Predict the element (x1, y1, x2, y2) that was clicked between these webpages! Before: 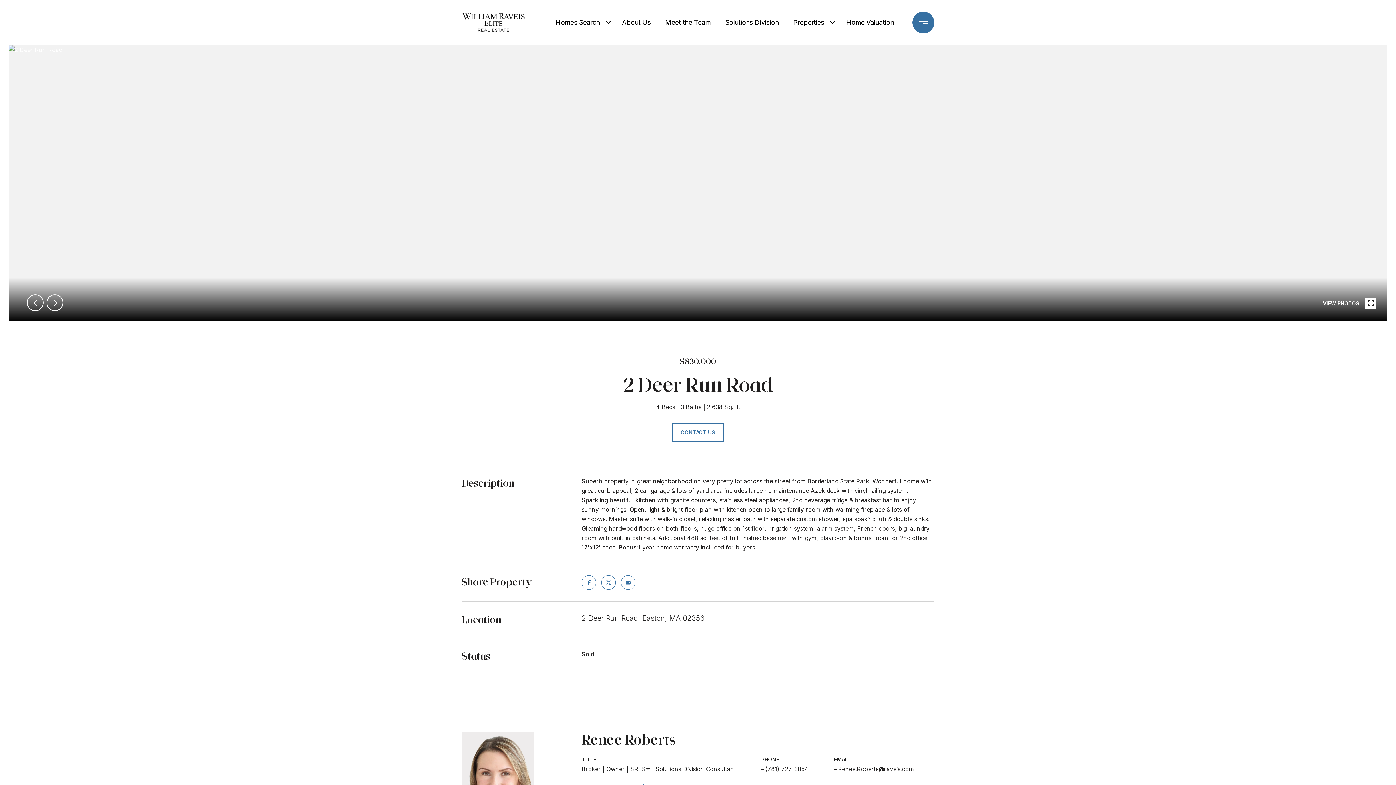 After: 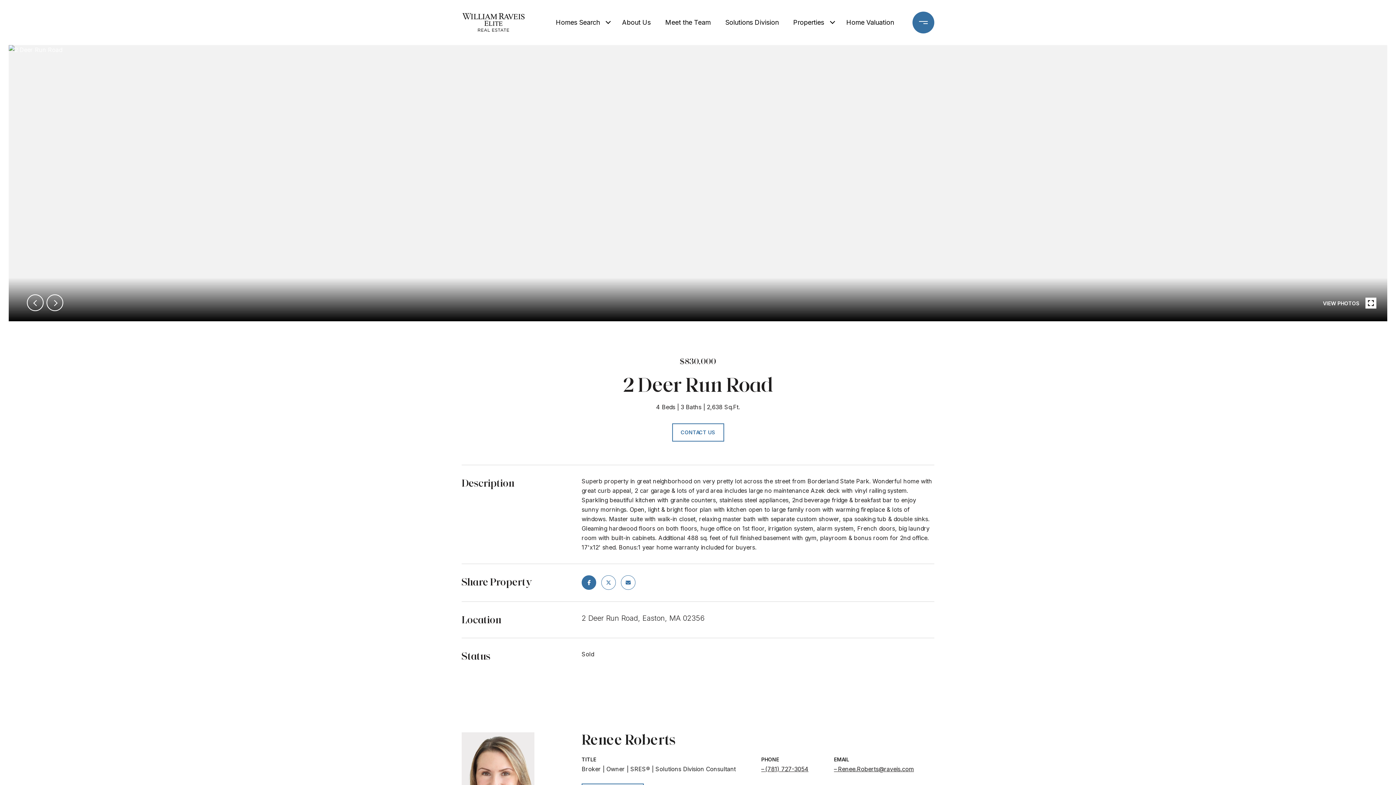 Action: bbox: (581, 575, 596, 590)